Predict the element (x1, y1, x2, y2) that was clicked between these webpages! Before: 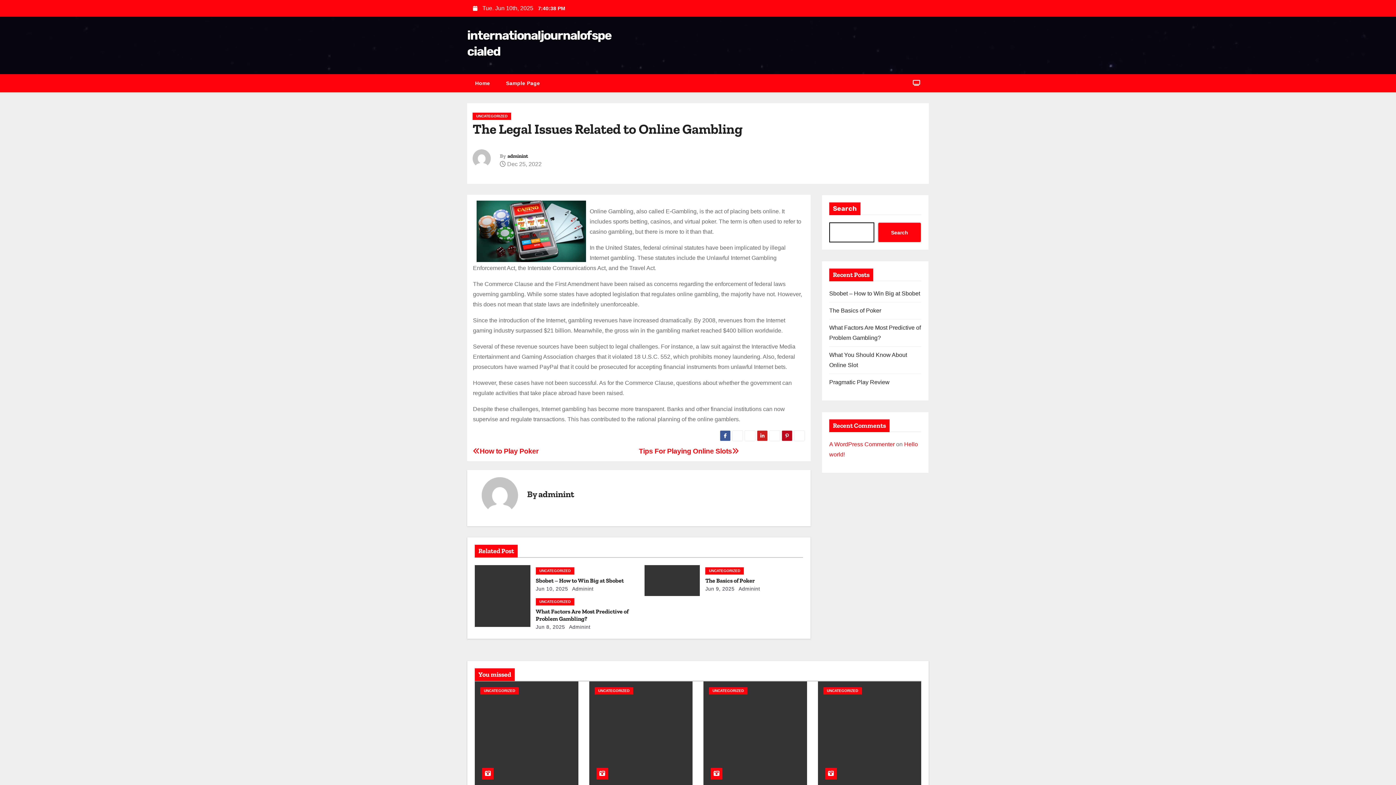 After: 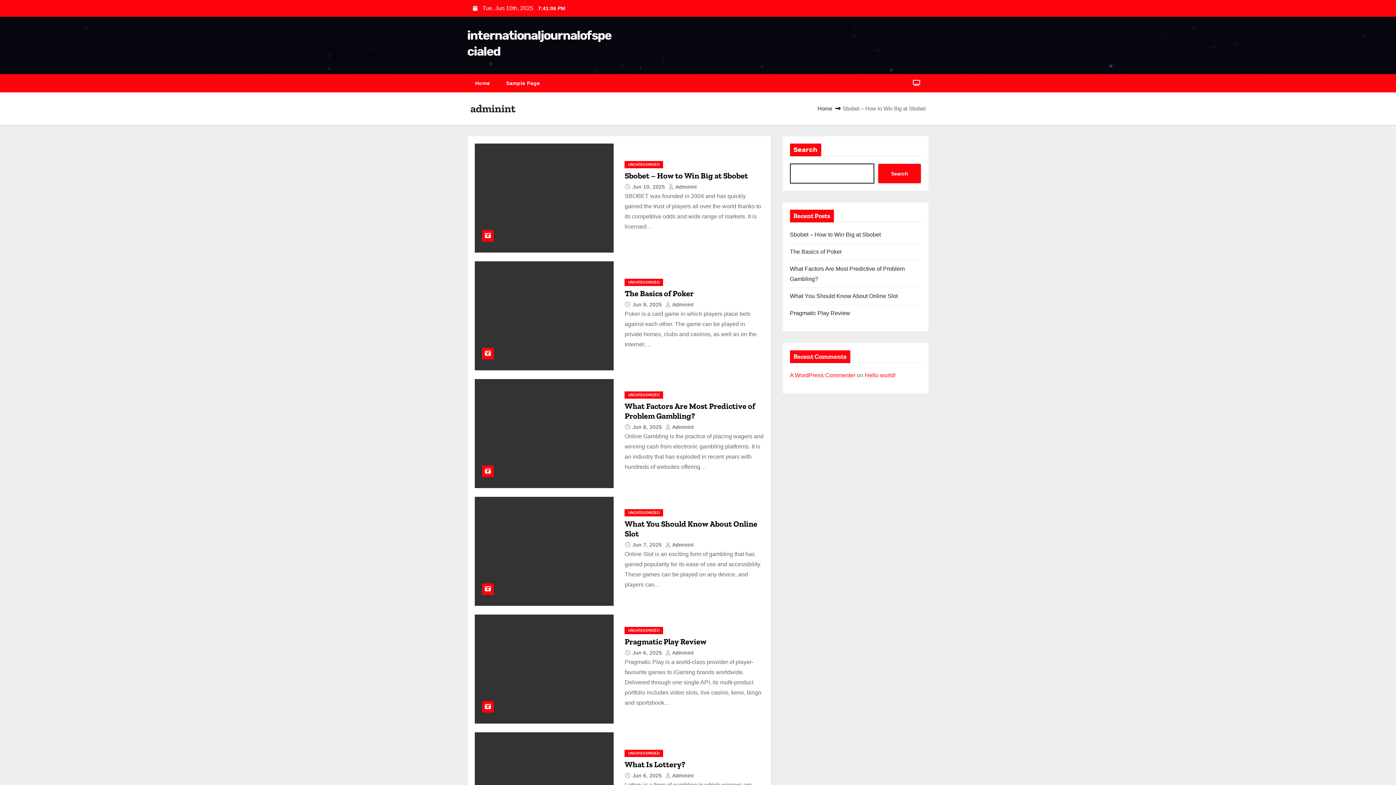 Action: bbox: (566, 624, 590, 630) label:  Adminint